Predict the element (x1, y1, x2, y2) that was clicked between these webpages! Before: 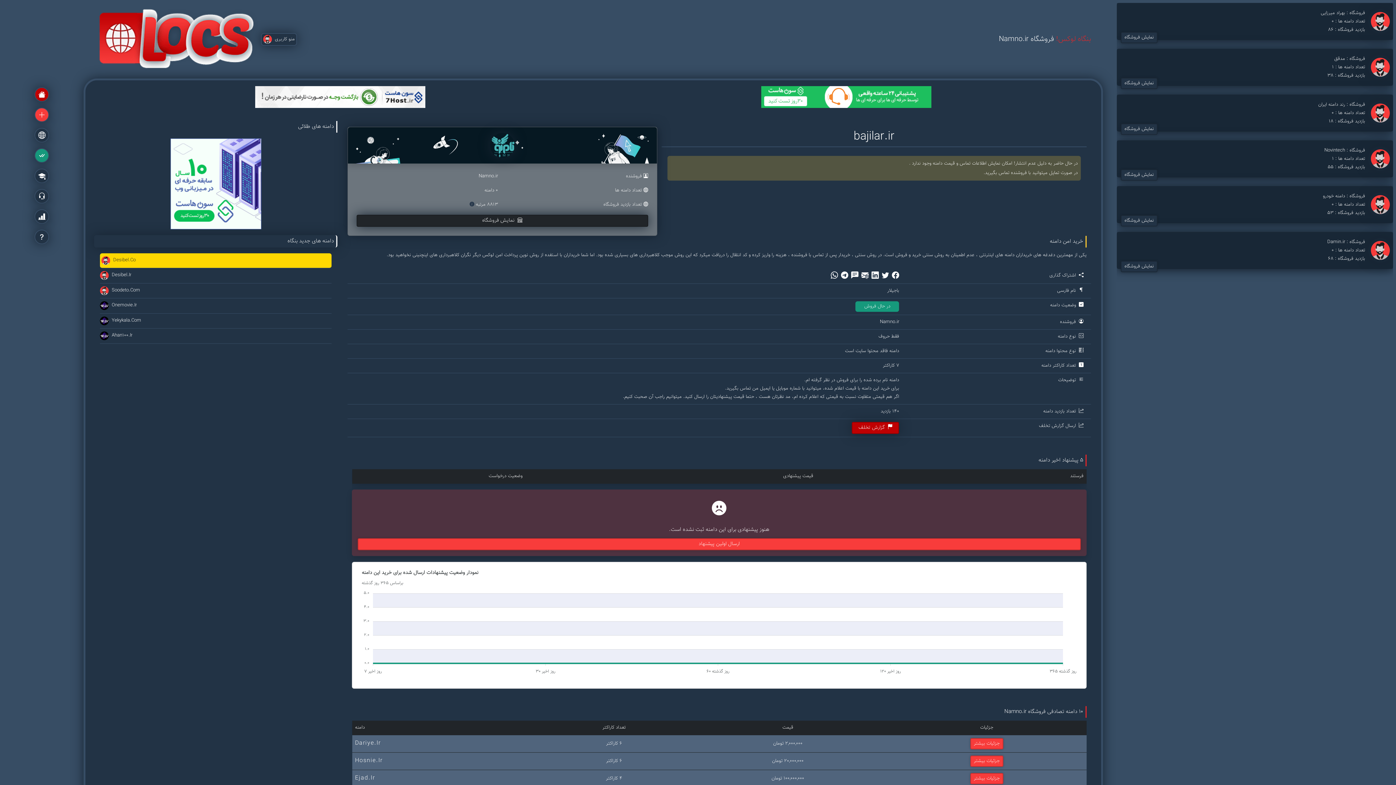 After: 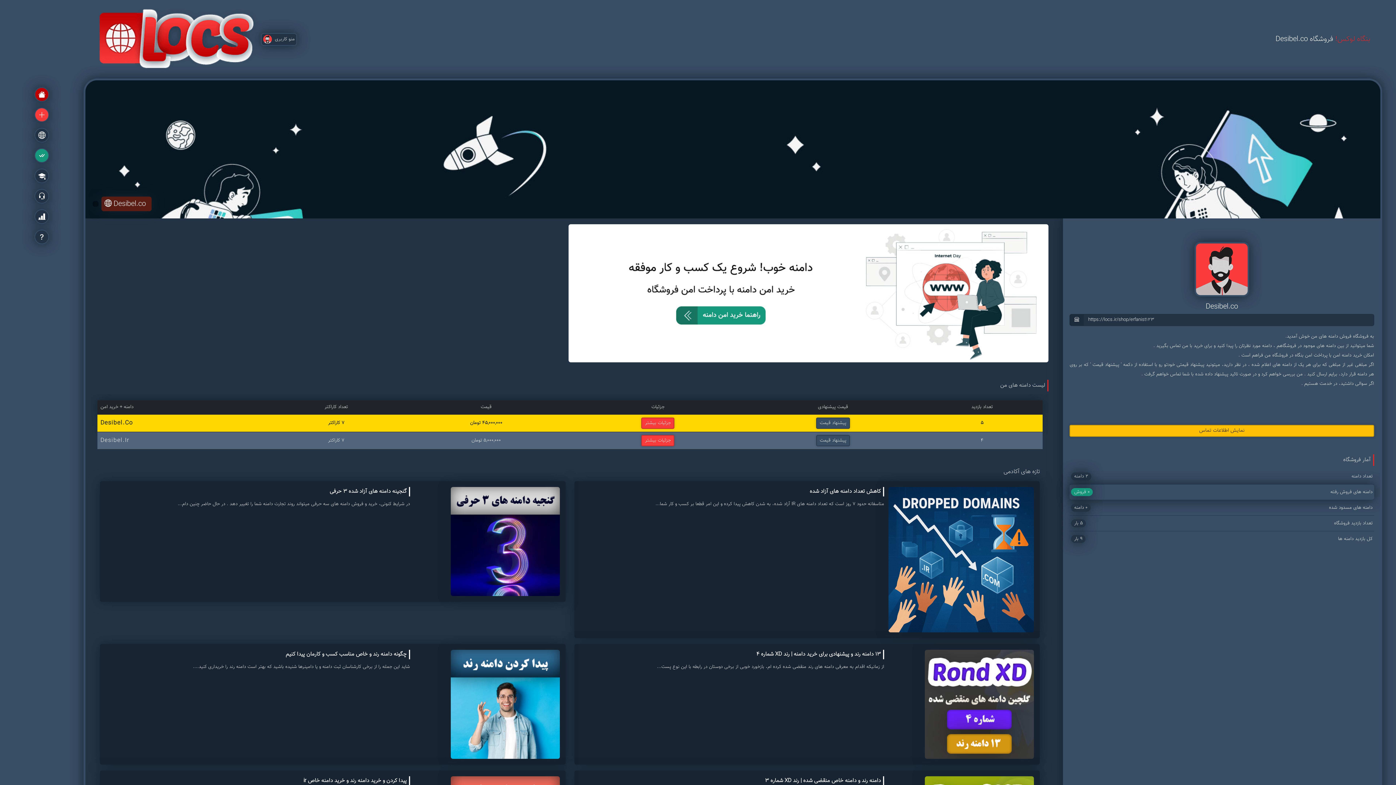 Action: bbox: (100, 271, 111, 280)